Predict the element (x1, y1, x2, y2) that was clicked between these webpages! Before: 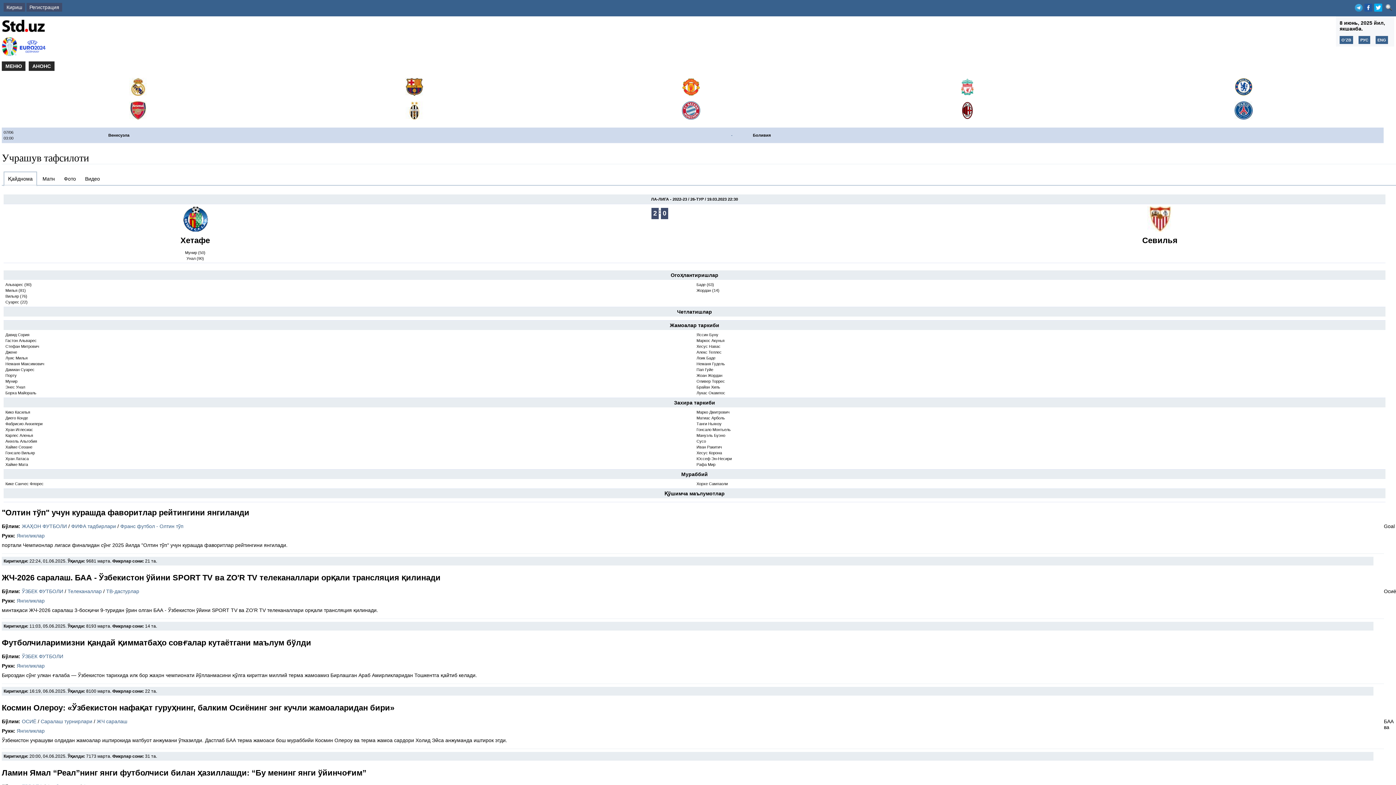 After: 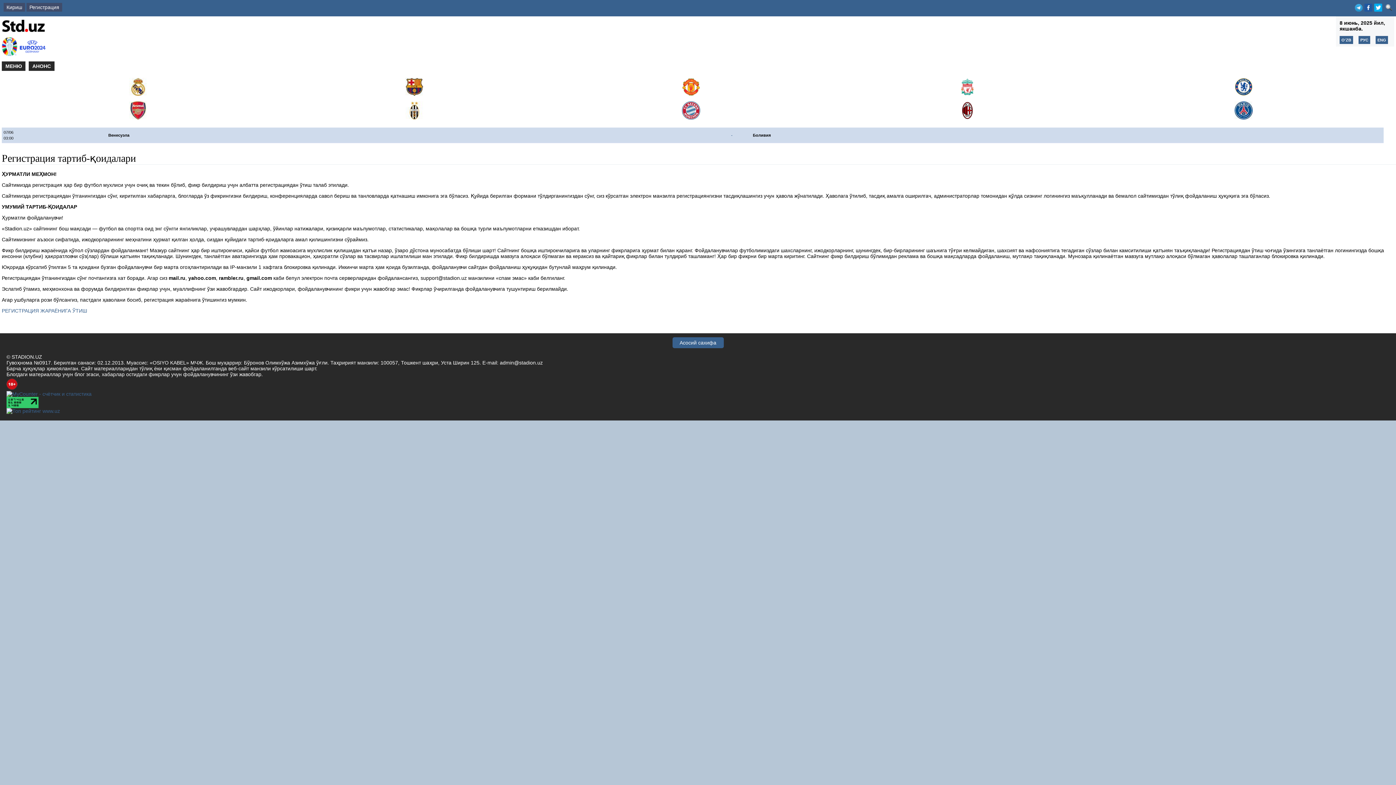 Action: label: Регистрация bbox: (26, 2, 62, 11)